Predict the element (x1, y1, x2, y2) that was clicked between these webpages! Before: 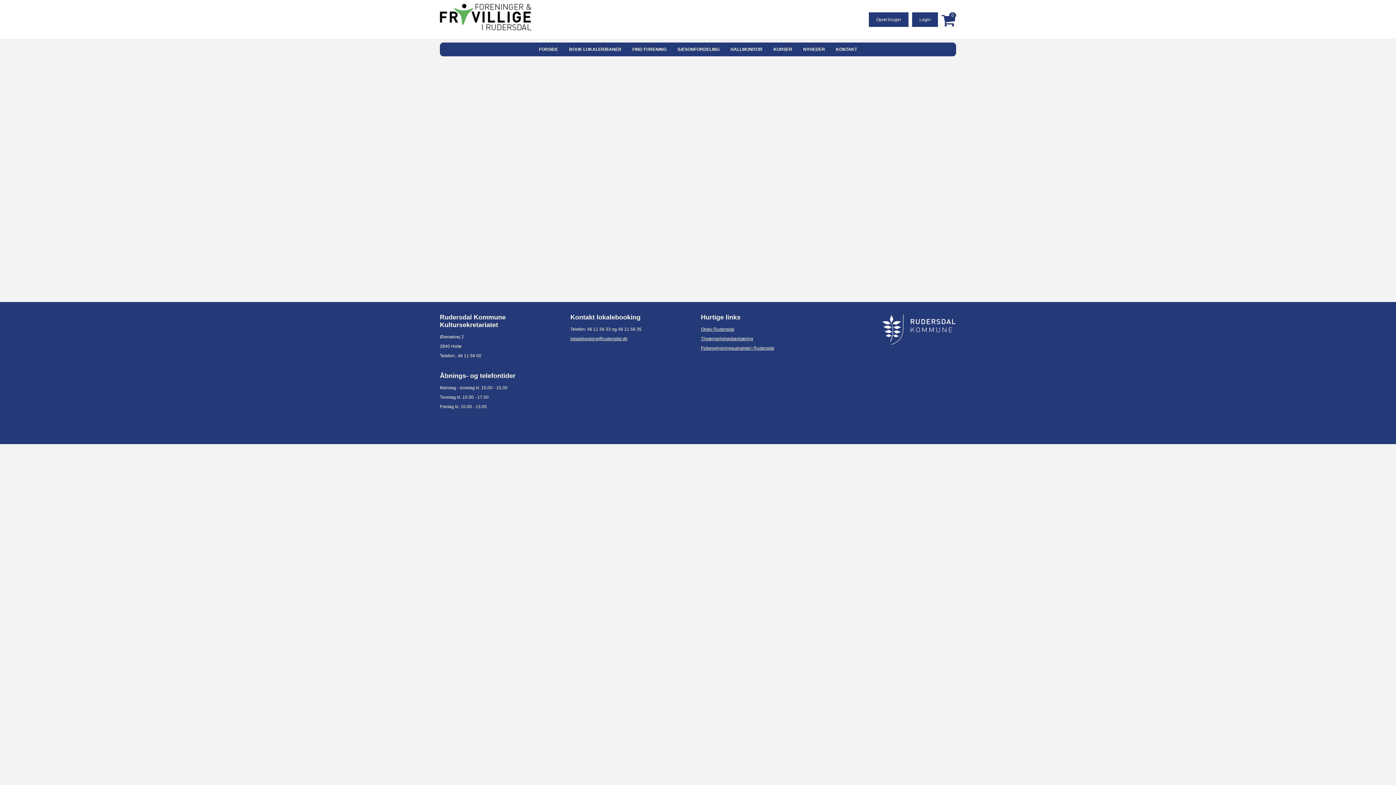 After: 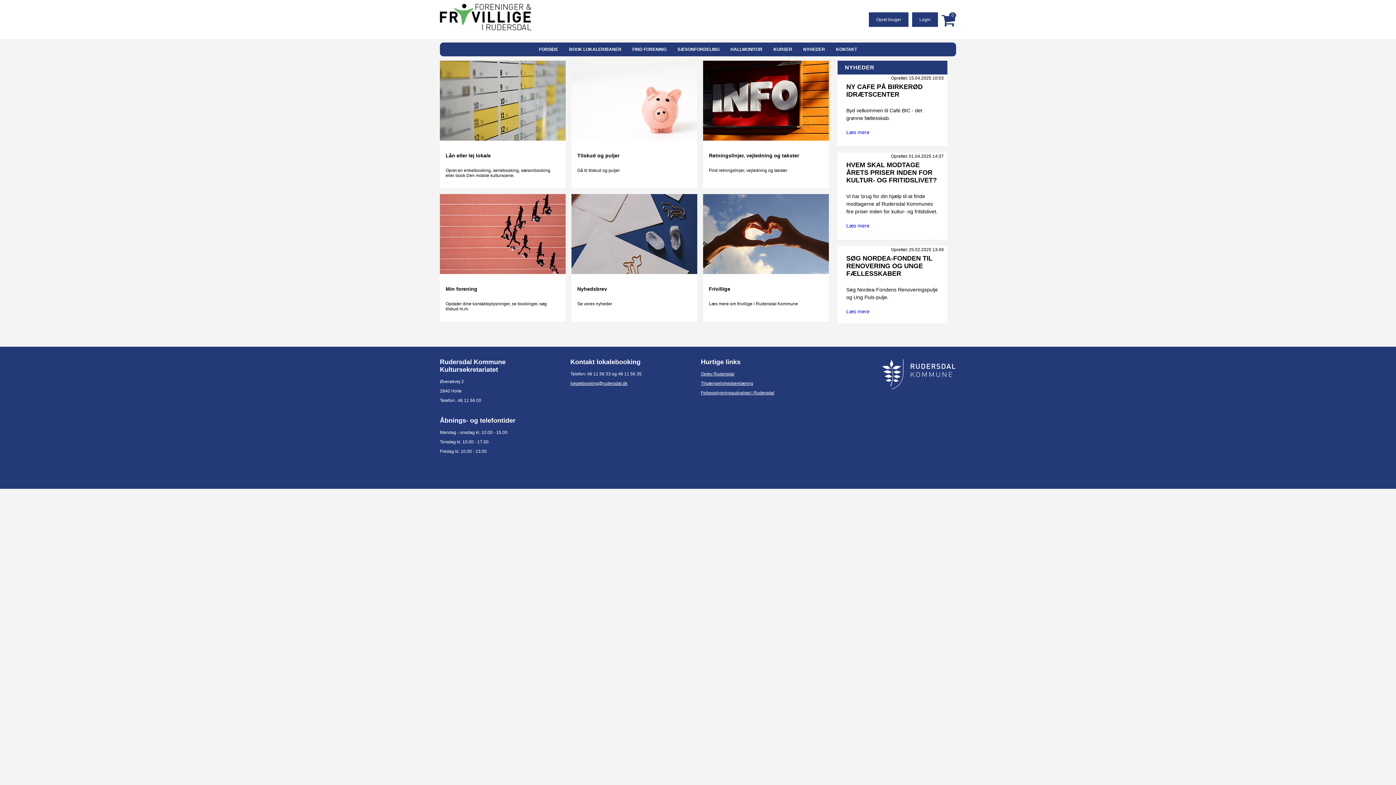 Action: bbox: (539, 42, 558, 56) label: FORSIDE